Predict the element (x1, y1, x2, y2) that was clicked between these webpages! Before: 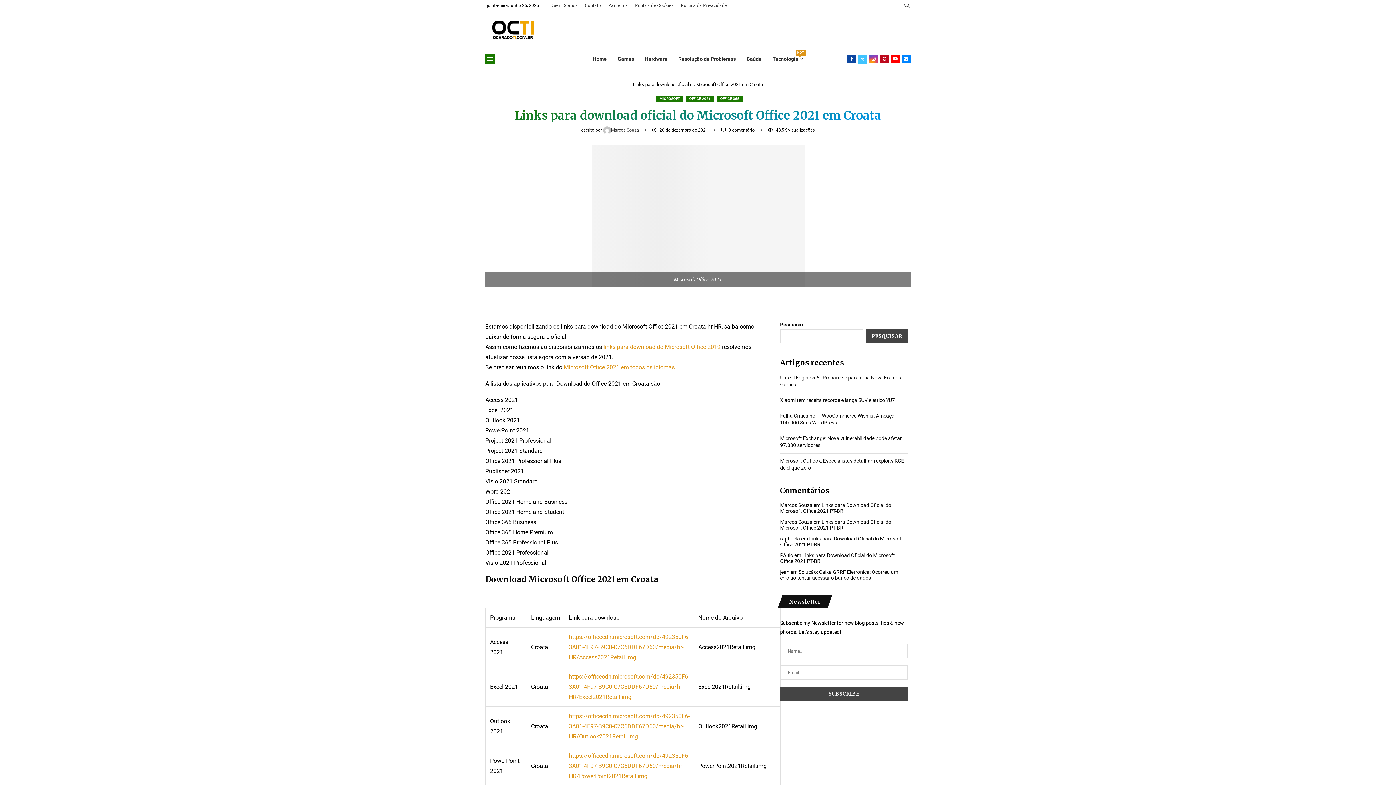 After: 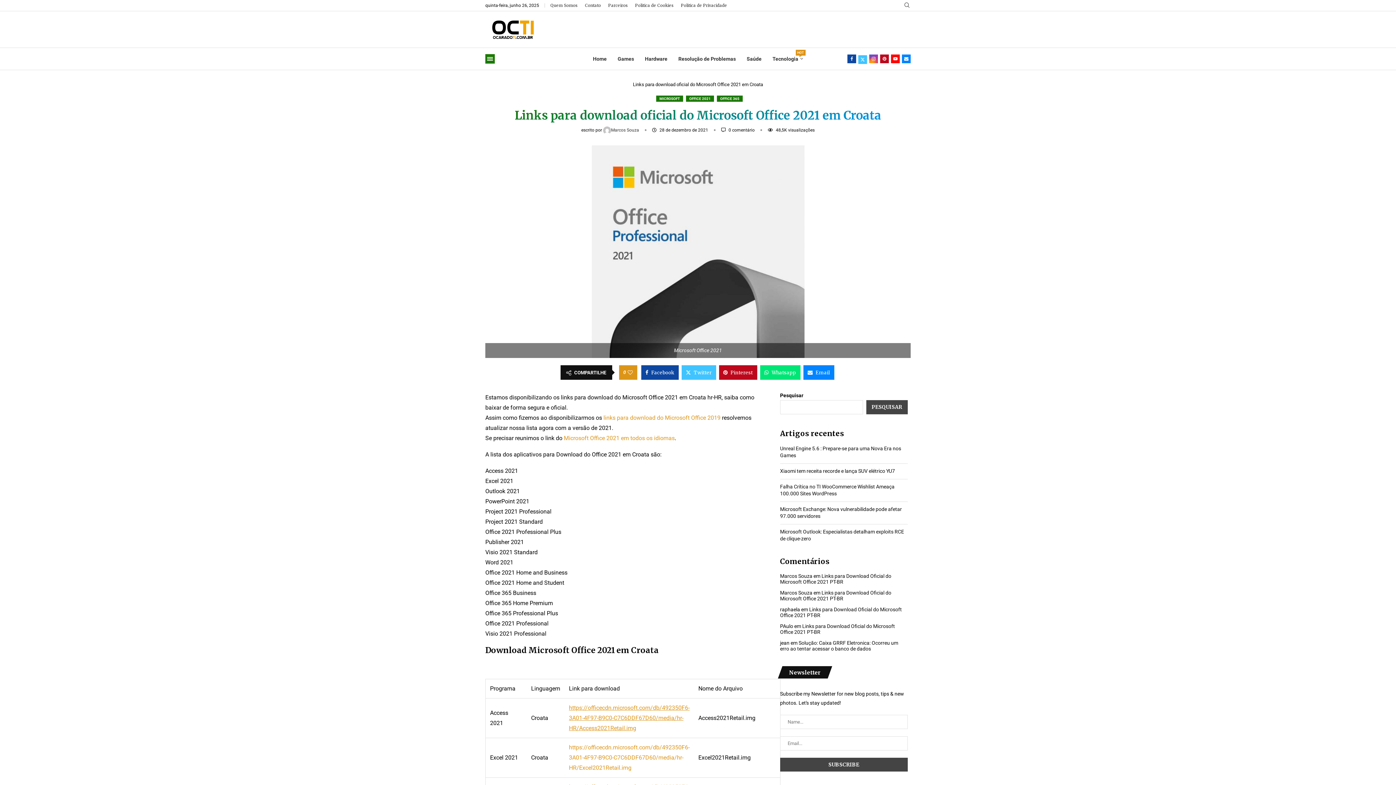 Action: label: https://officecdn.microsoft.com/db/492350F6-3A01-4F97-B9C0-C7C6DDF67D60/media/hr-HR/Outlook2021Retail.img bbox: (569, 713, 689, 740)